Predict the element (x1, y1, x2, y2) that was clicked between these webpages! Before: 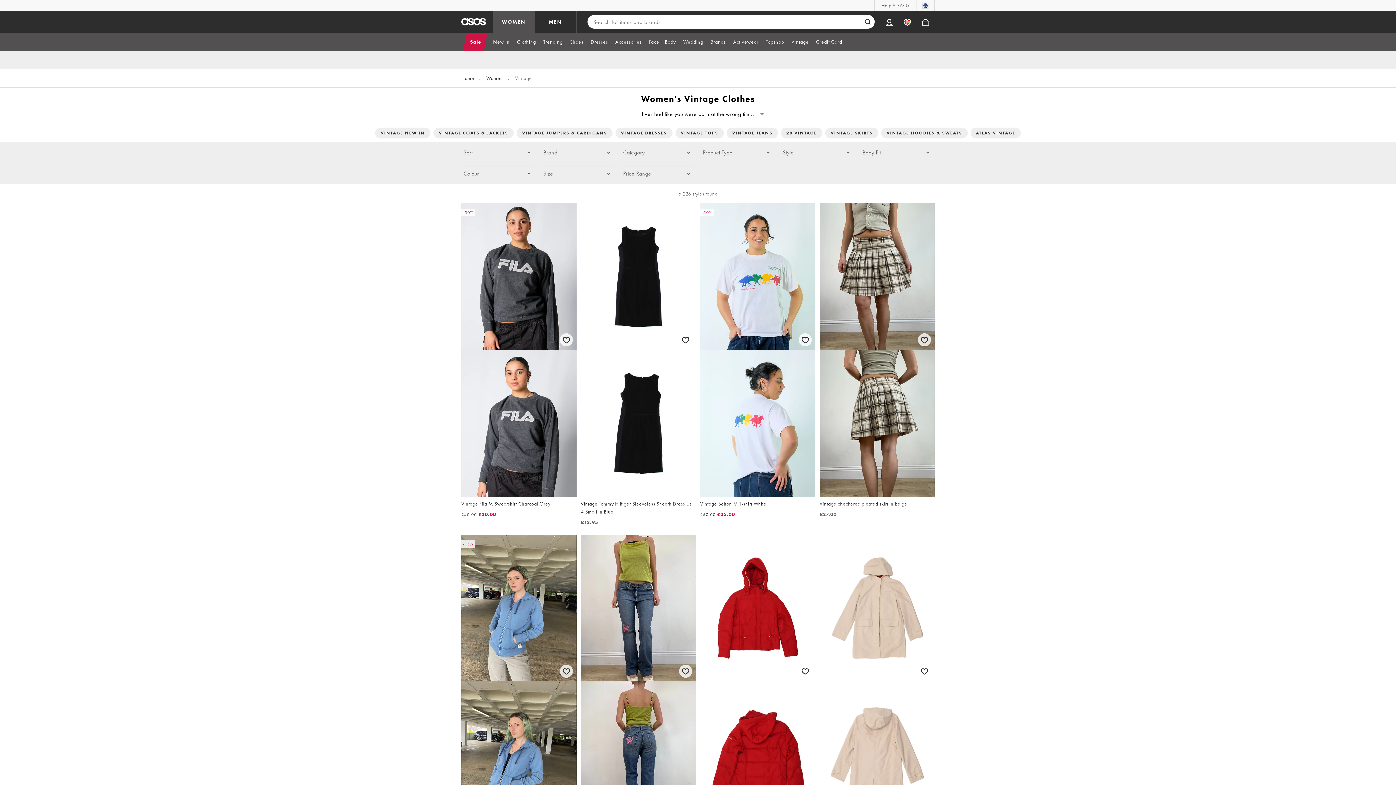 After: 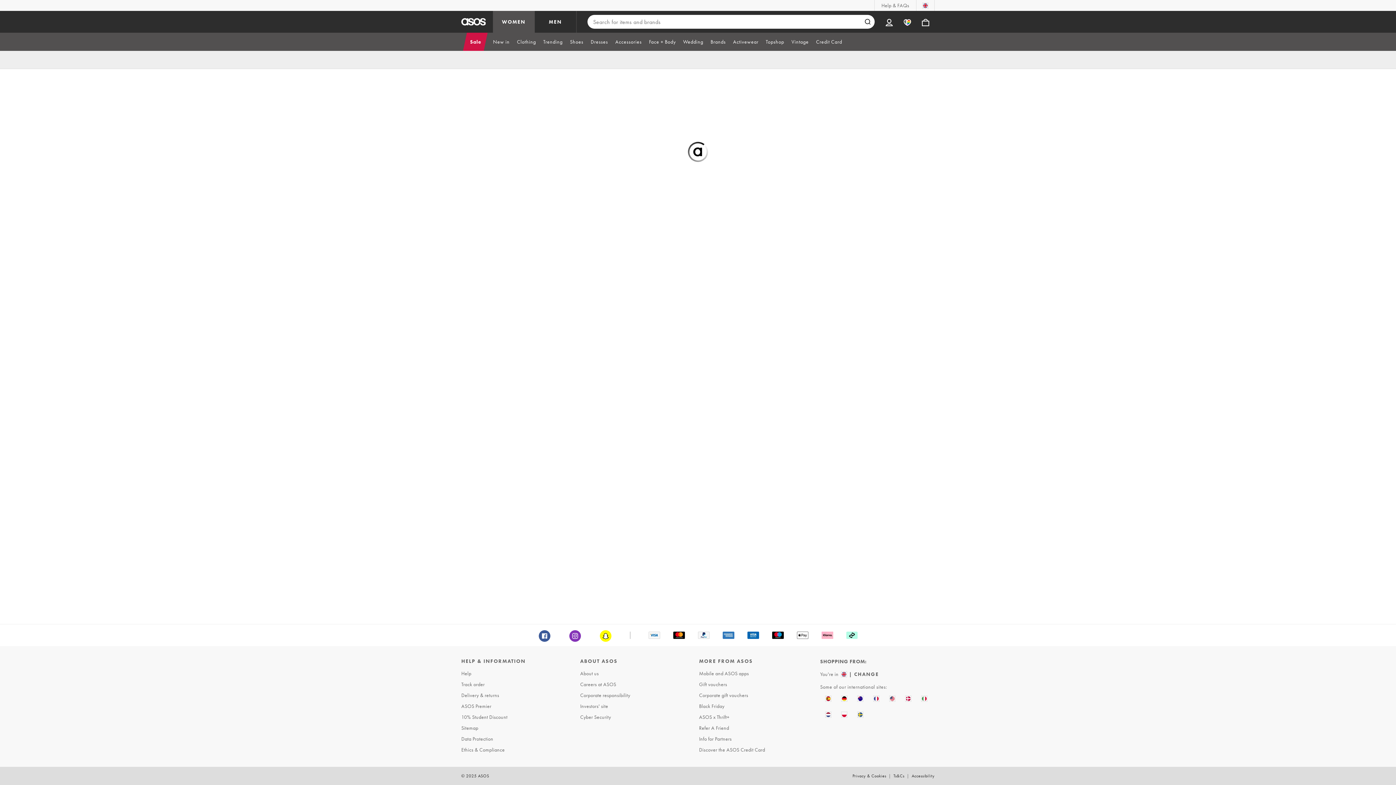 Action: bbox: (916, 10, 934, 32) label: Bag %{smart_count} item |||| %{smart_count} items